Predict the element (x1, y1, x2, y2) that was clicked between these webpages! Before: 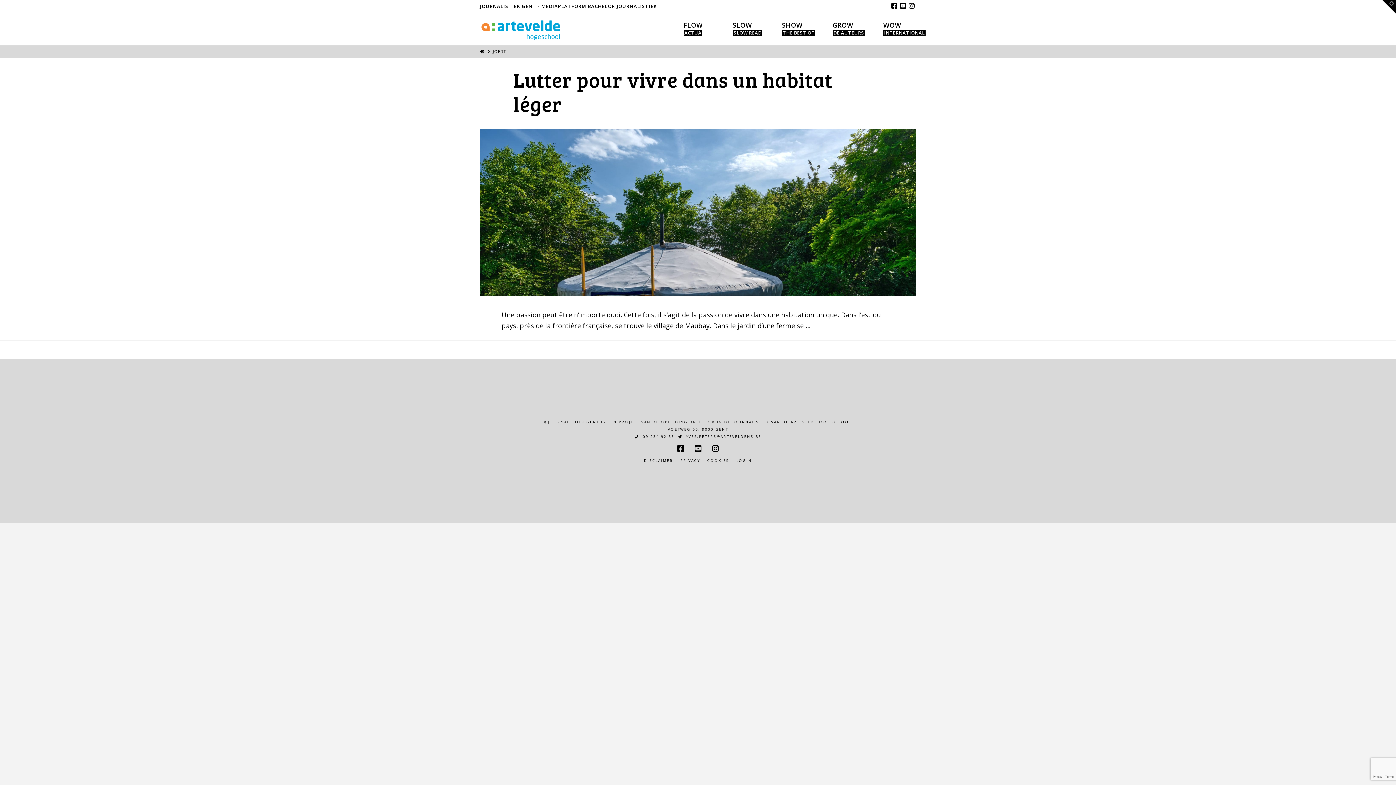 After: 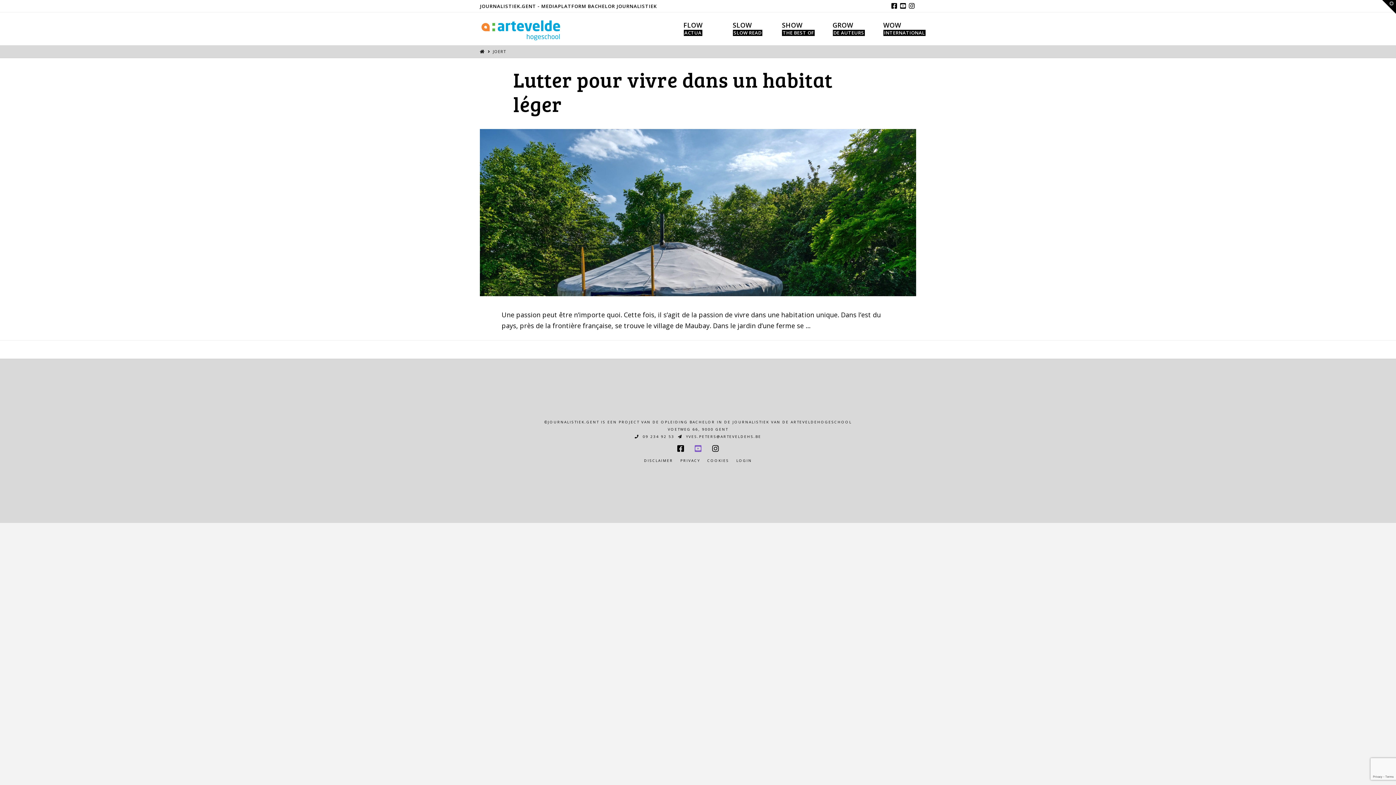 Action: bbox: (694, 445, 701, 452)